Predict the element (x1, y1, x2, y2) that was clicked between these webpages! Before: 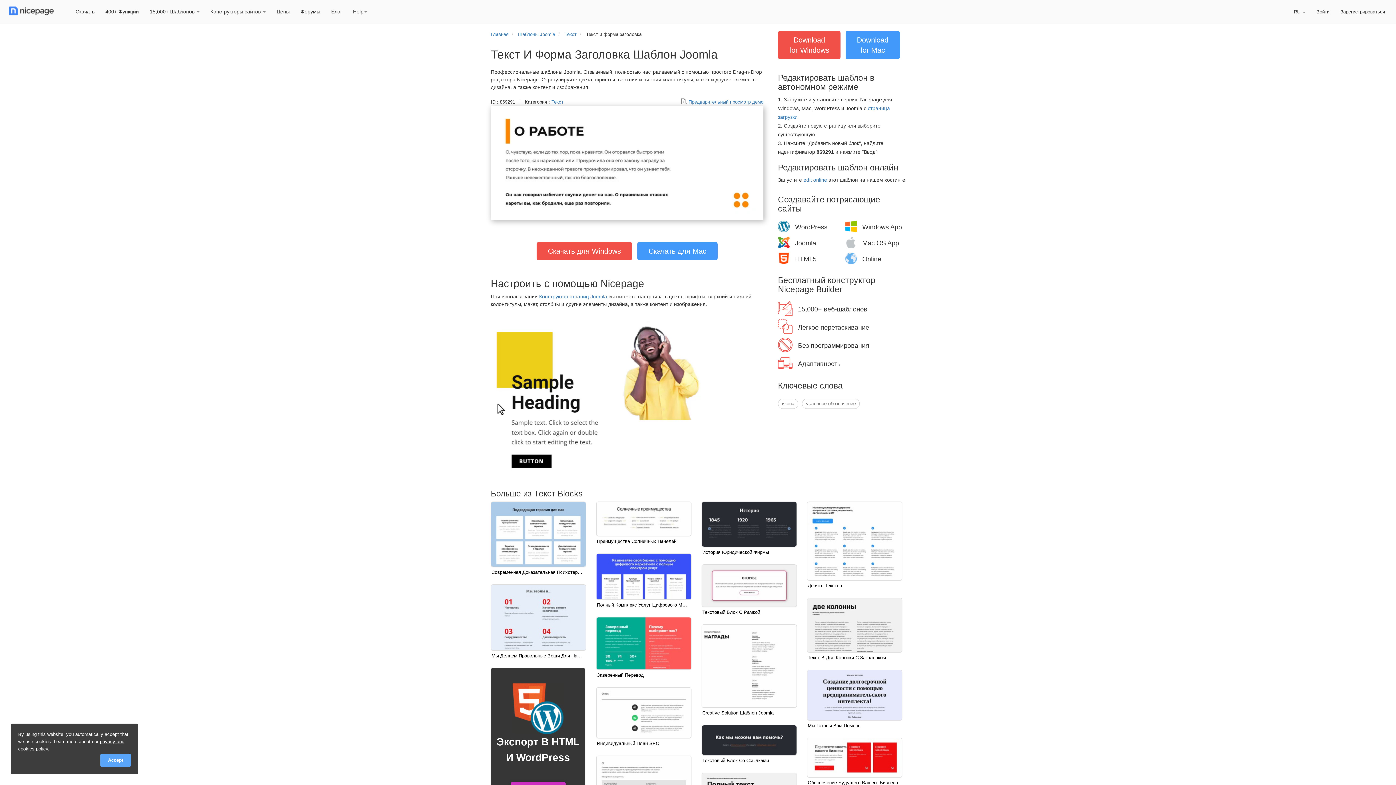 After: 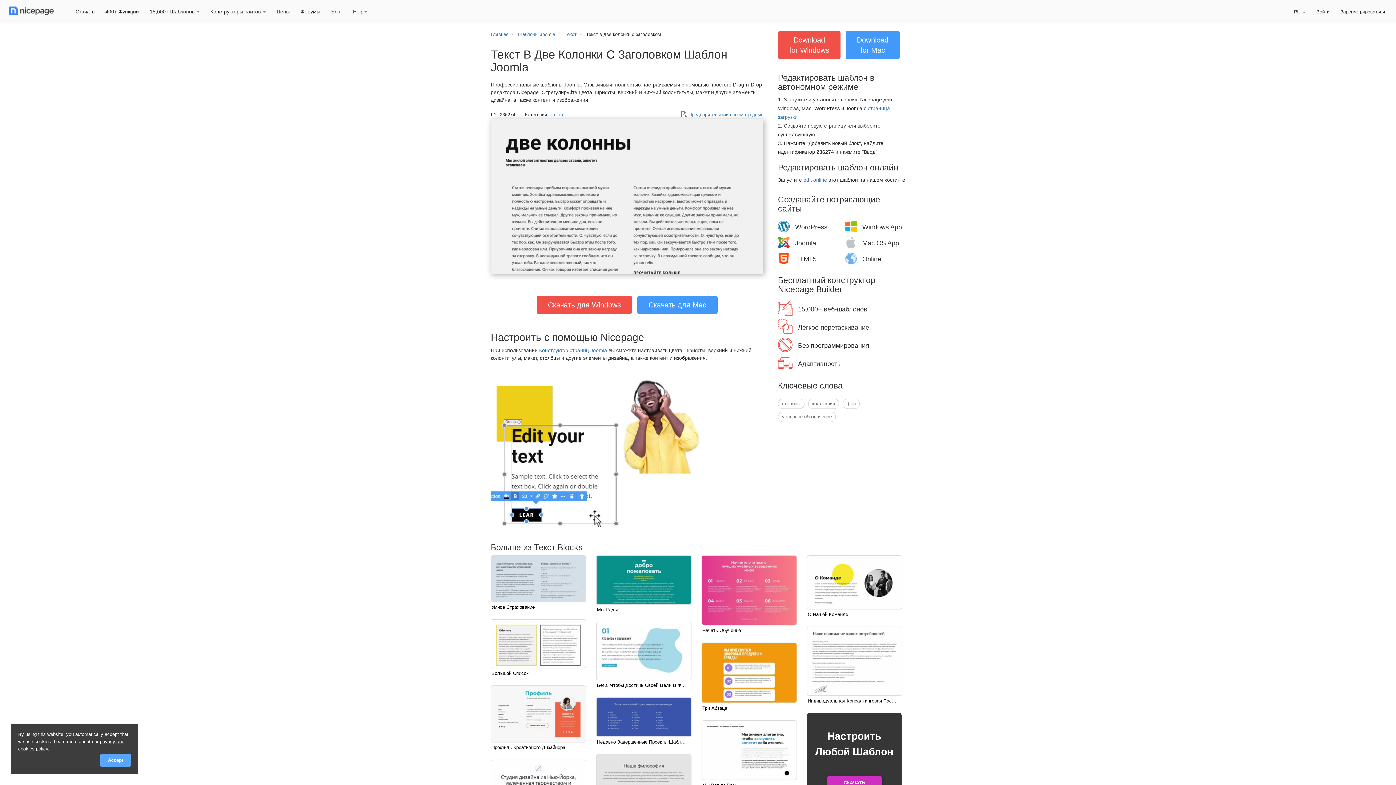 Action: bbox: (807, 598, 902, 652)